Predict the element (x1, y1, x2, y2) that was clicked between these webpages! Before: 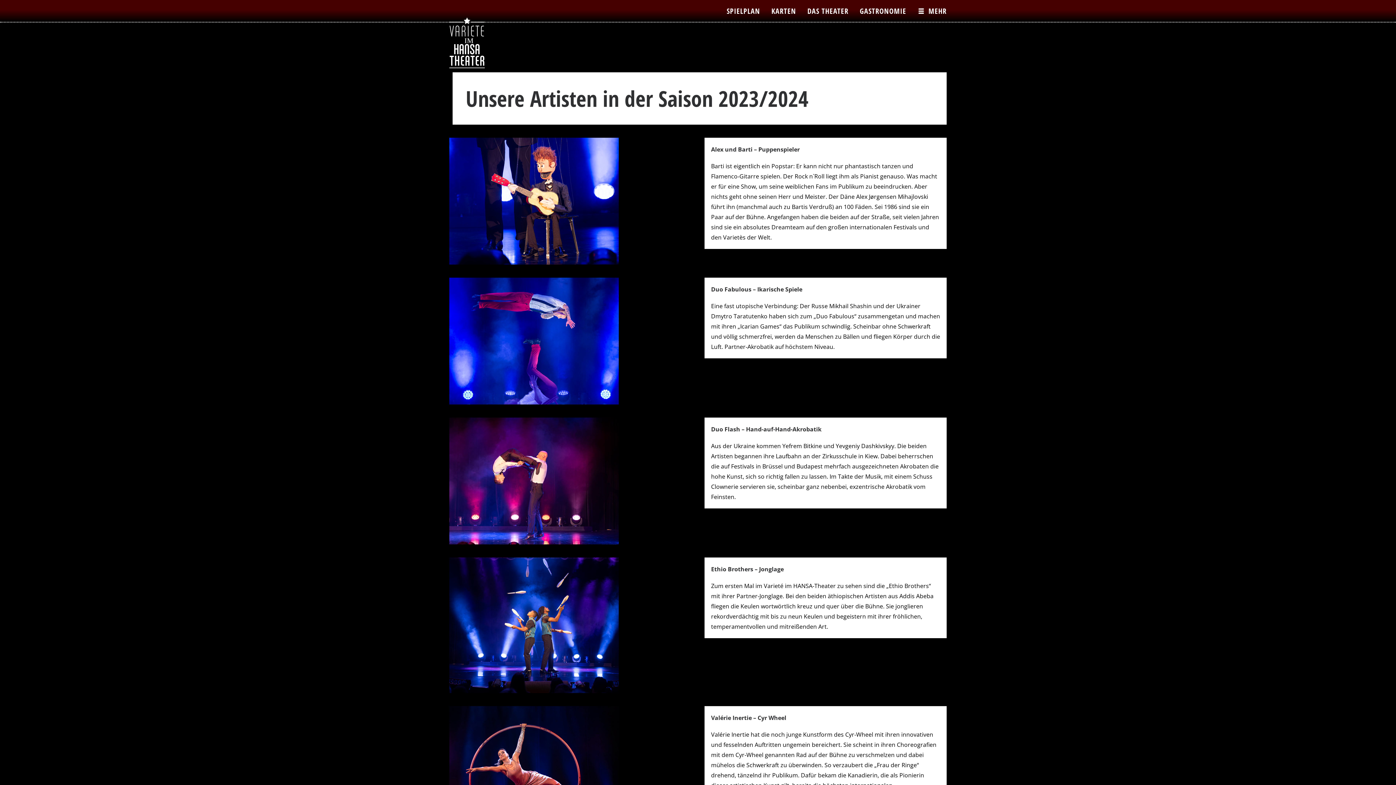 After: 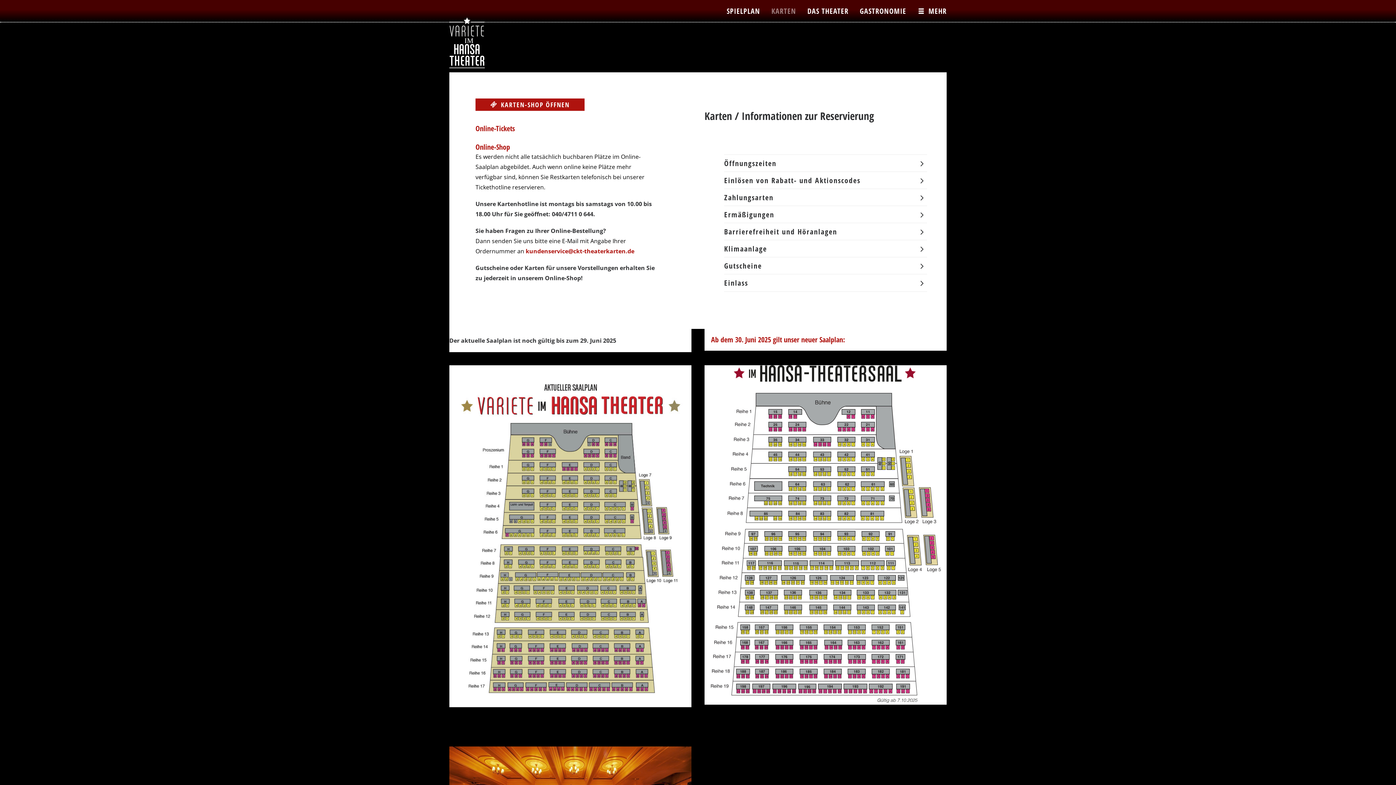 Action: label: KARTEN bbox: (766, 0, 801, 21)